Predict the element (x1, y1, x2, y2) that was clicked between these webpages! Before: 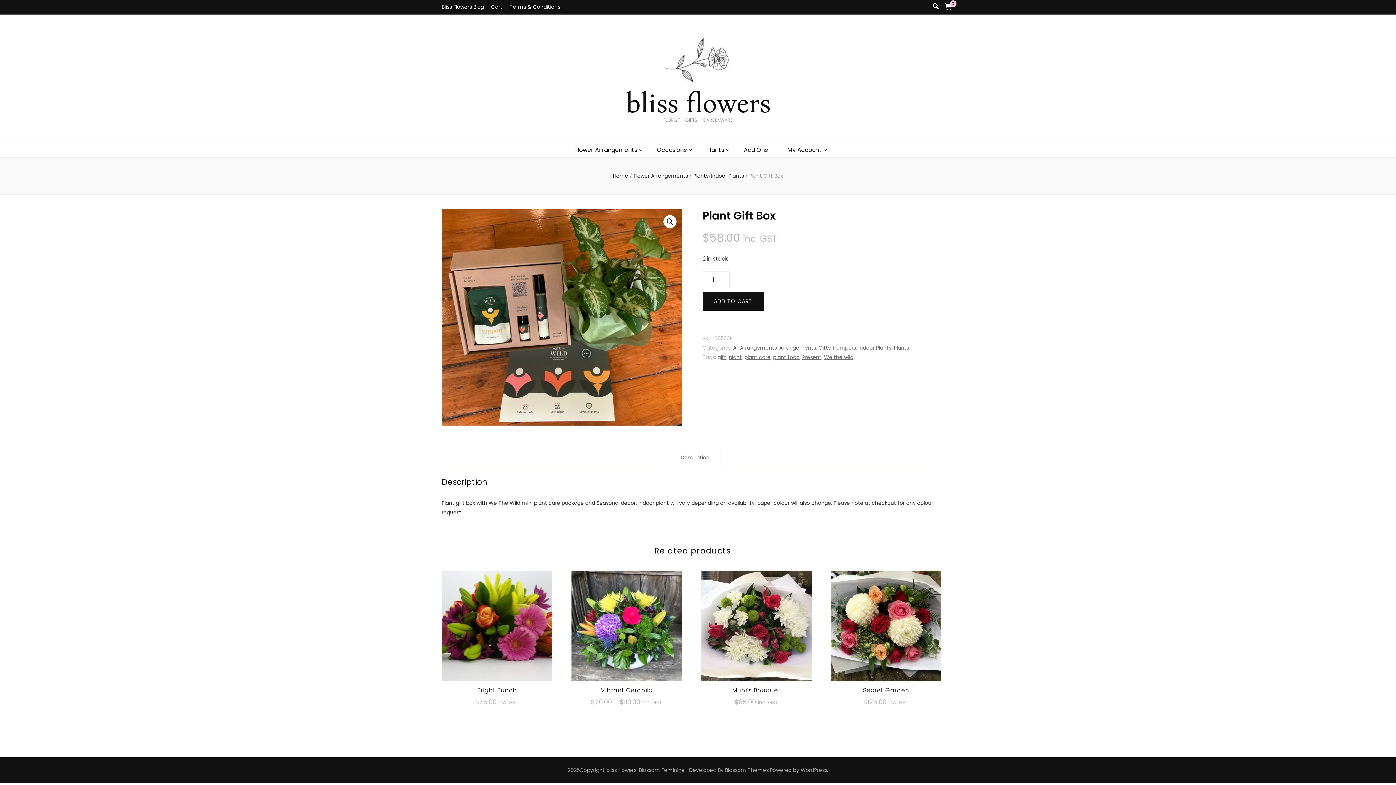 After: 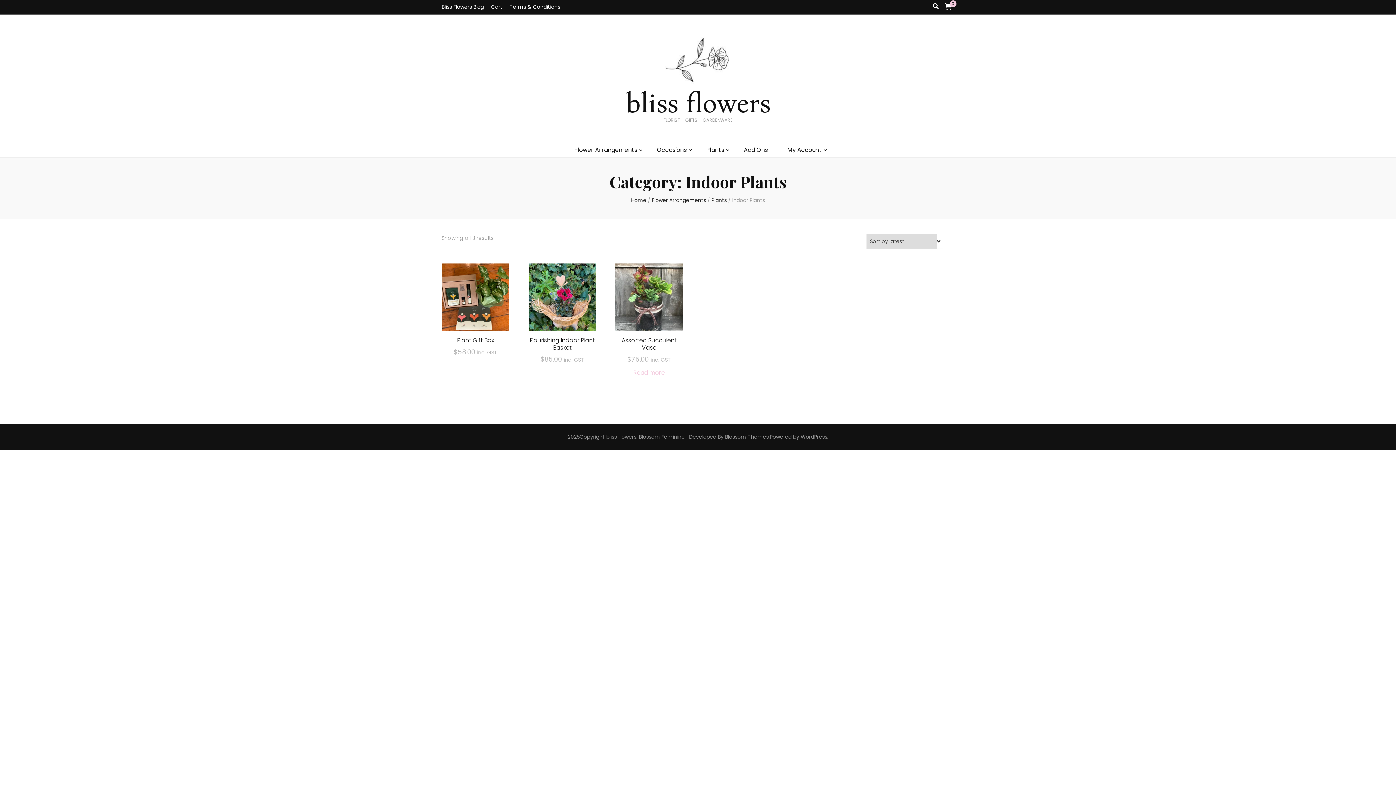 Action: label: Indoor Plants  bbox: (711, 172, 745, 179)